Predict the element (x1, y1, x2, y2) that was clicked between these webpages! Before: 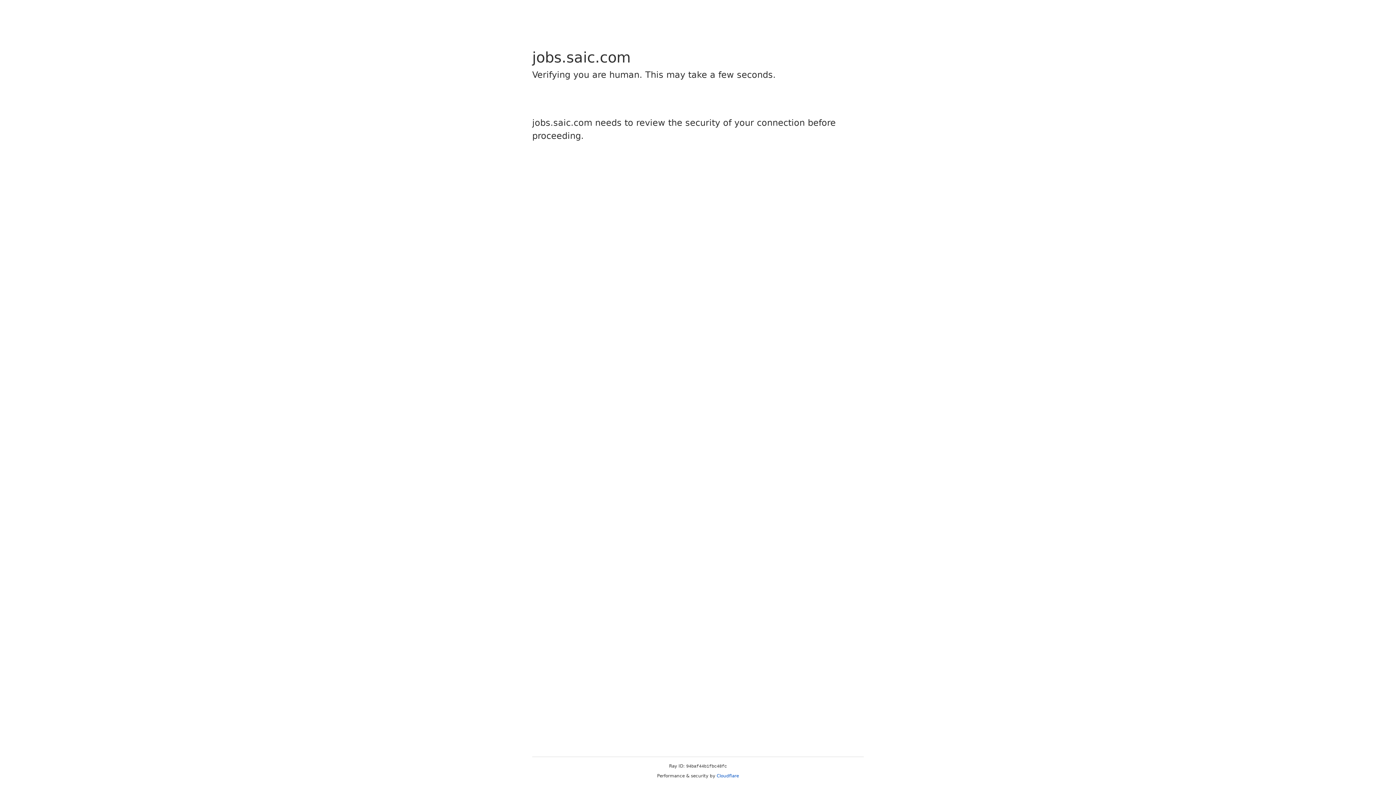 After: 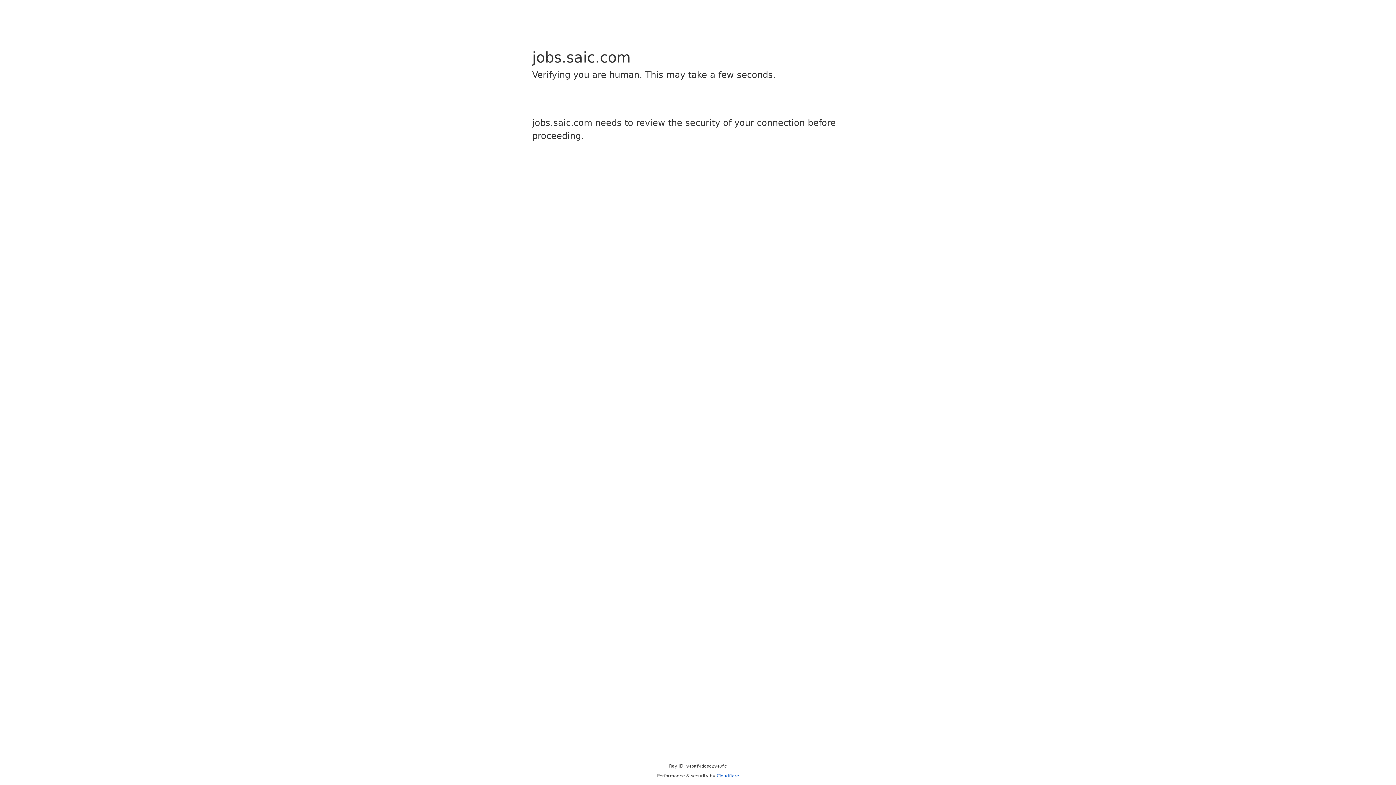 Action: bbox: (716, 773, 739, 778) label: Cloudflare